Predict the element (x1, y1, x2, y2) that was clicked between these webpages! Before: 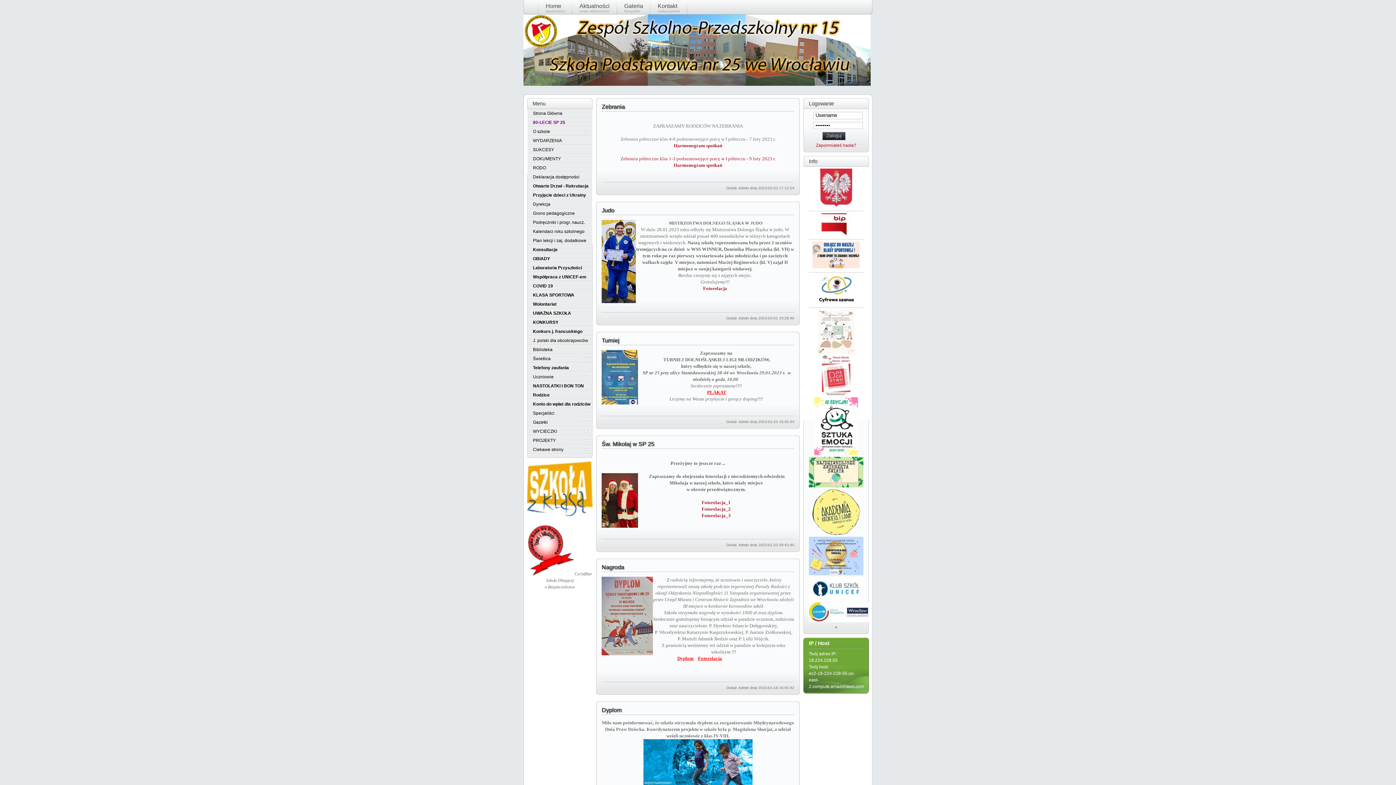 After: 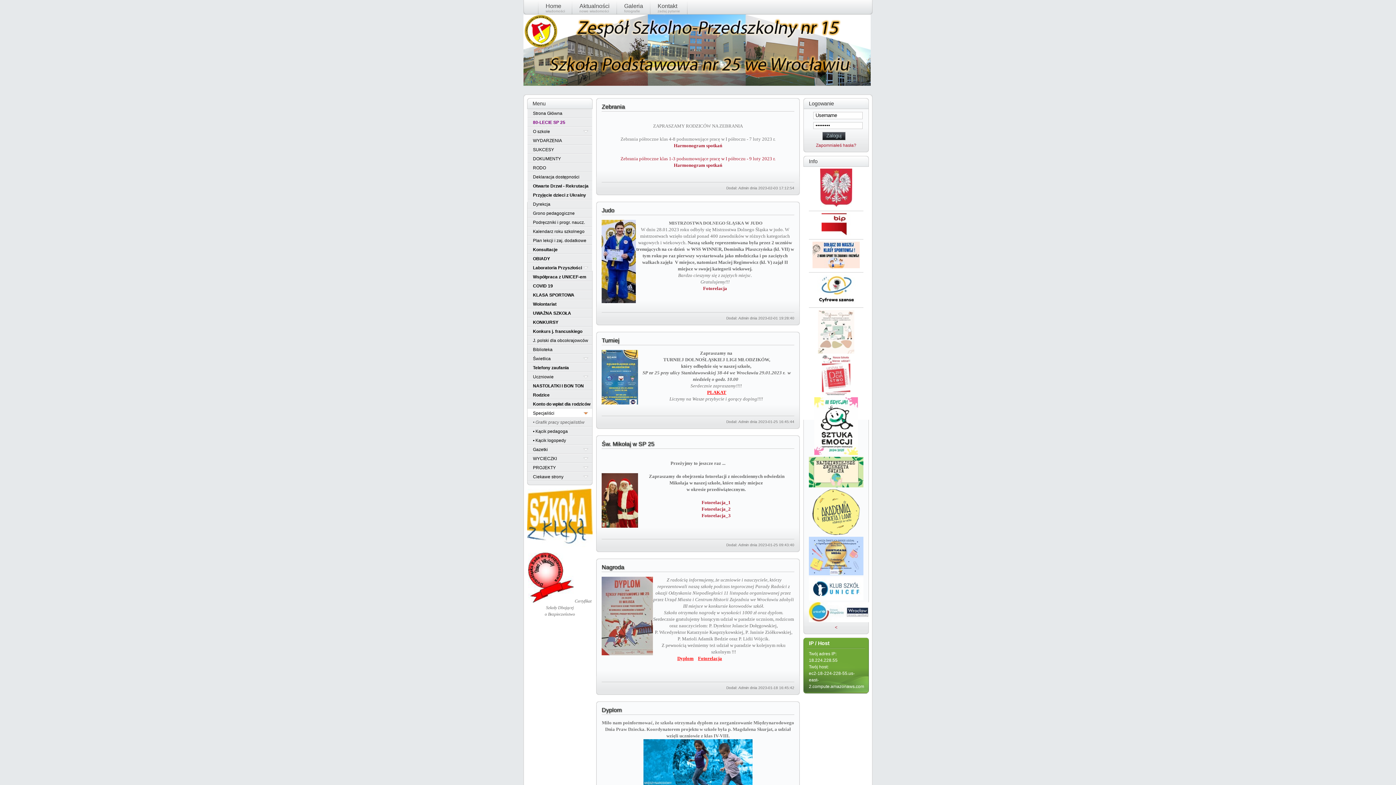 Action: bbox: (527, 409, 592, 418) label: Specjaliści